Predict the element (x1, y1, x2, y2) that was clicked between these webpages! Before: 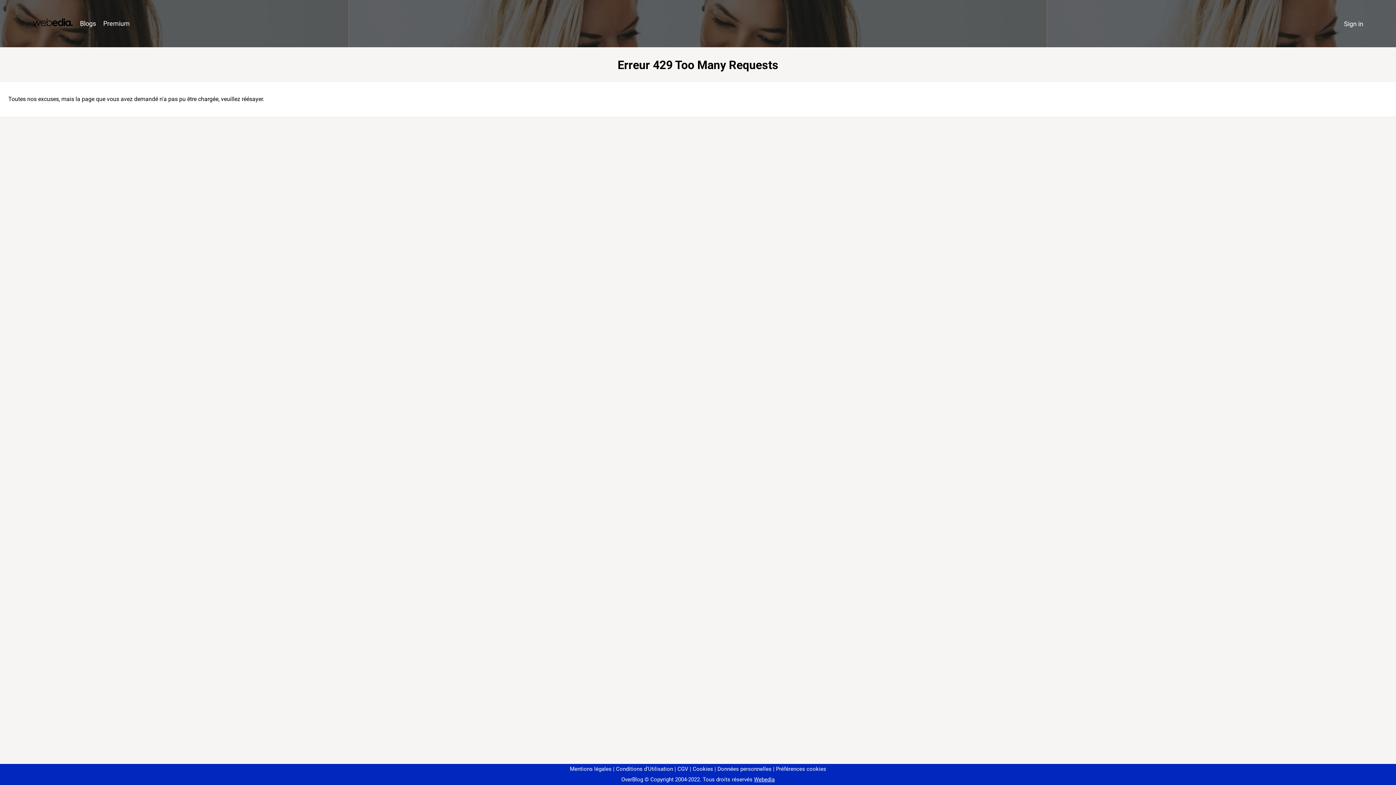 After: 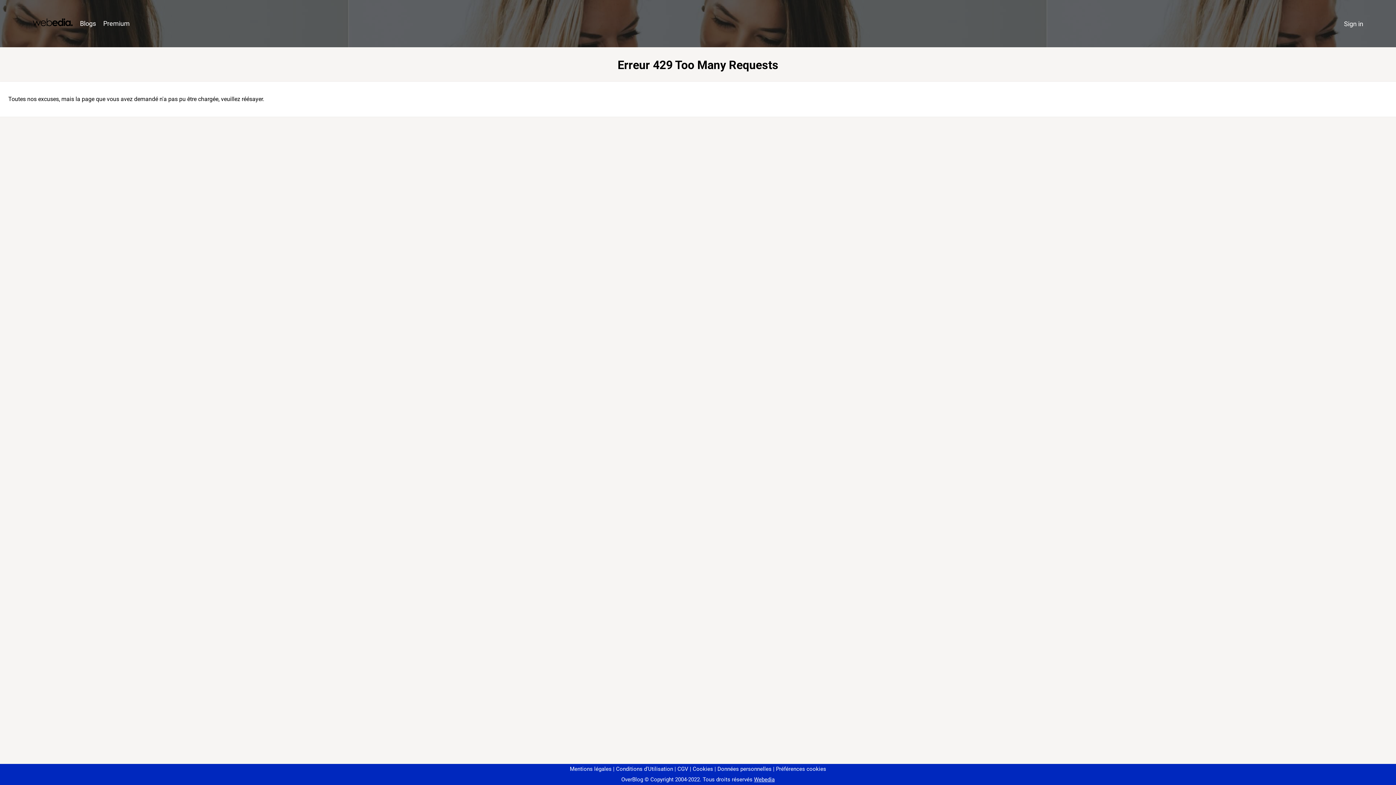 Action: bbox: (773, 766, 826, 772) label: Préférences cookies